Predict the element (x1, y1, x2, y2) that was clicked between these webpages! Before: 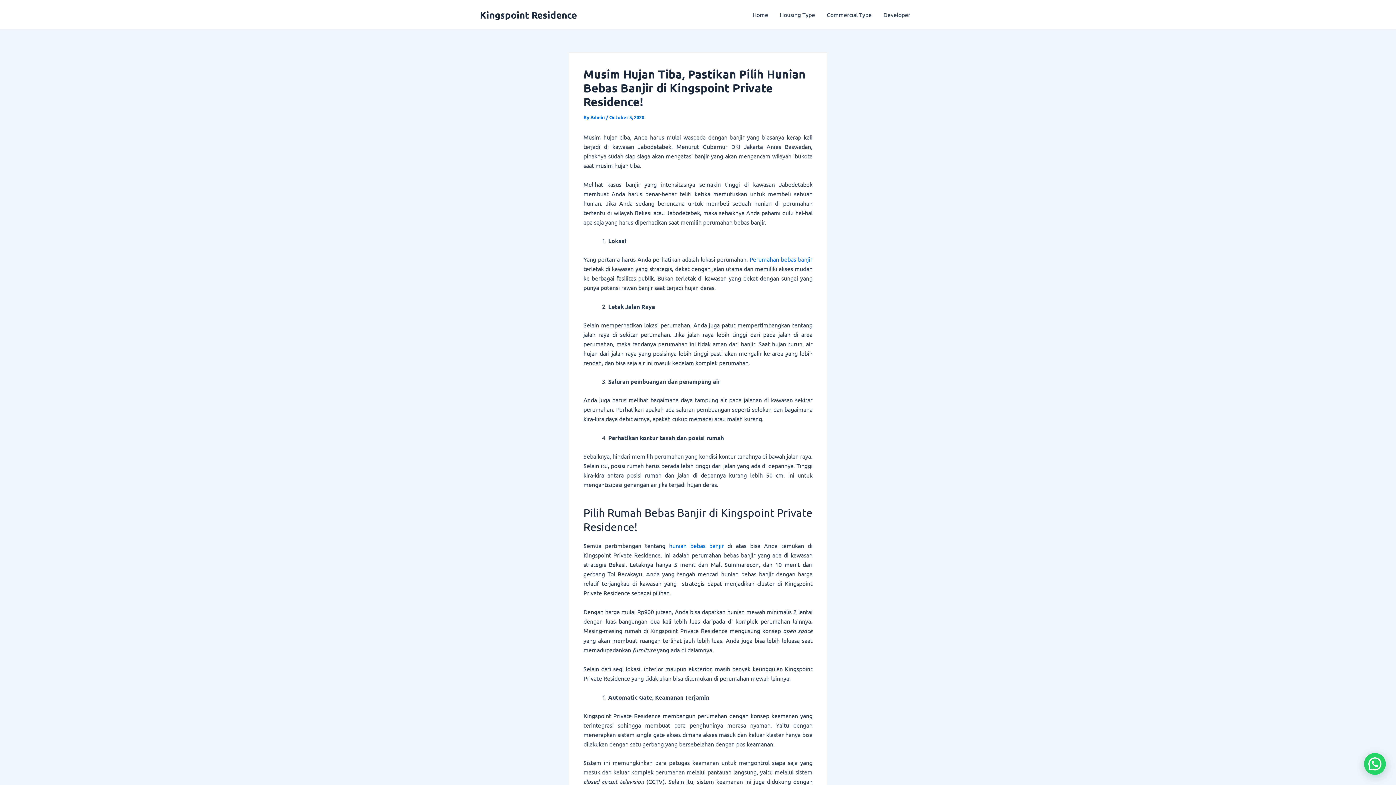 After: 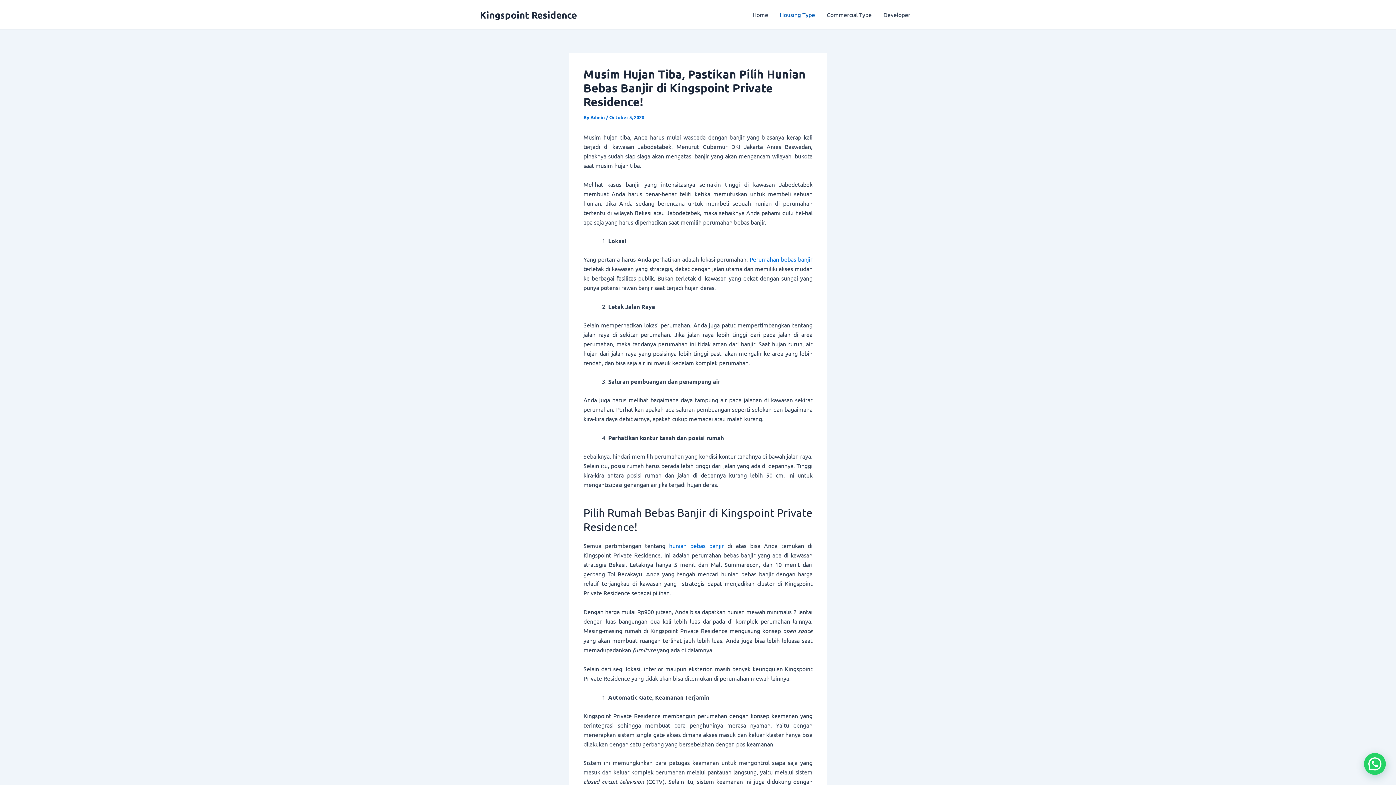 Action: label: Housing Type bbox: (774, 0, 821, 29)